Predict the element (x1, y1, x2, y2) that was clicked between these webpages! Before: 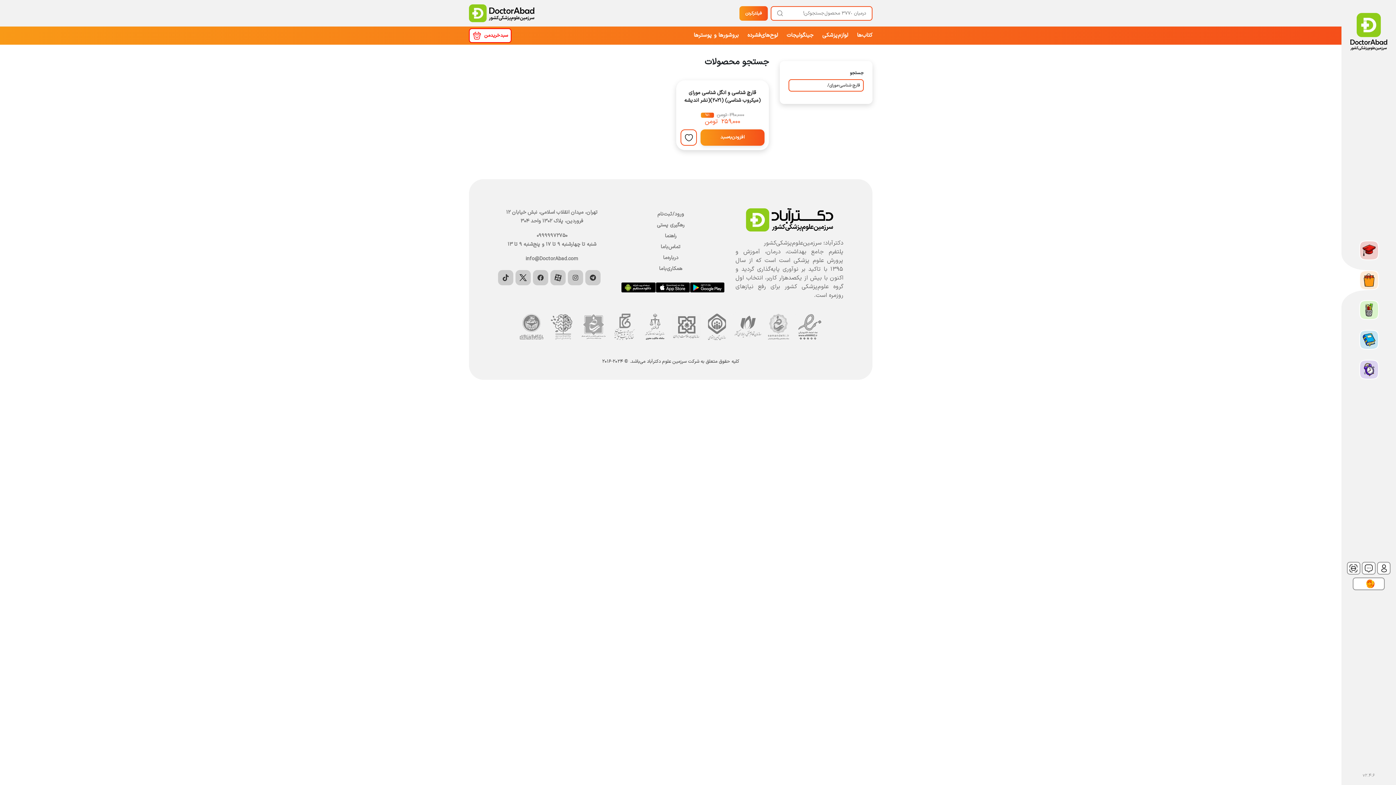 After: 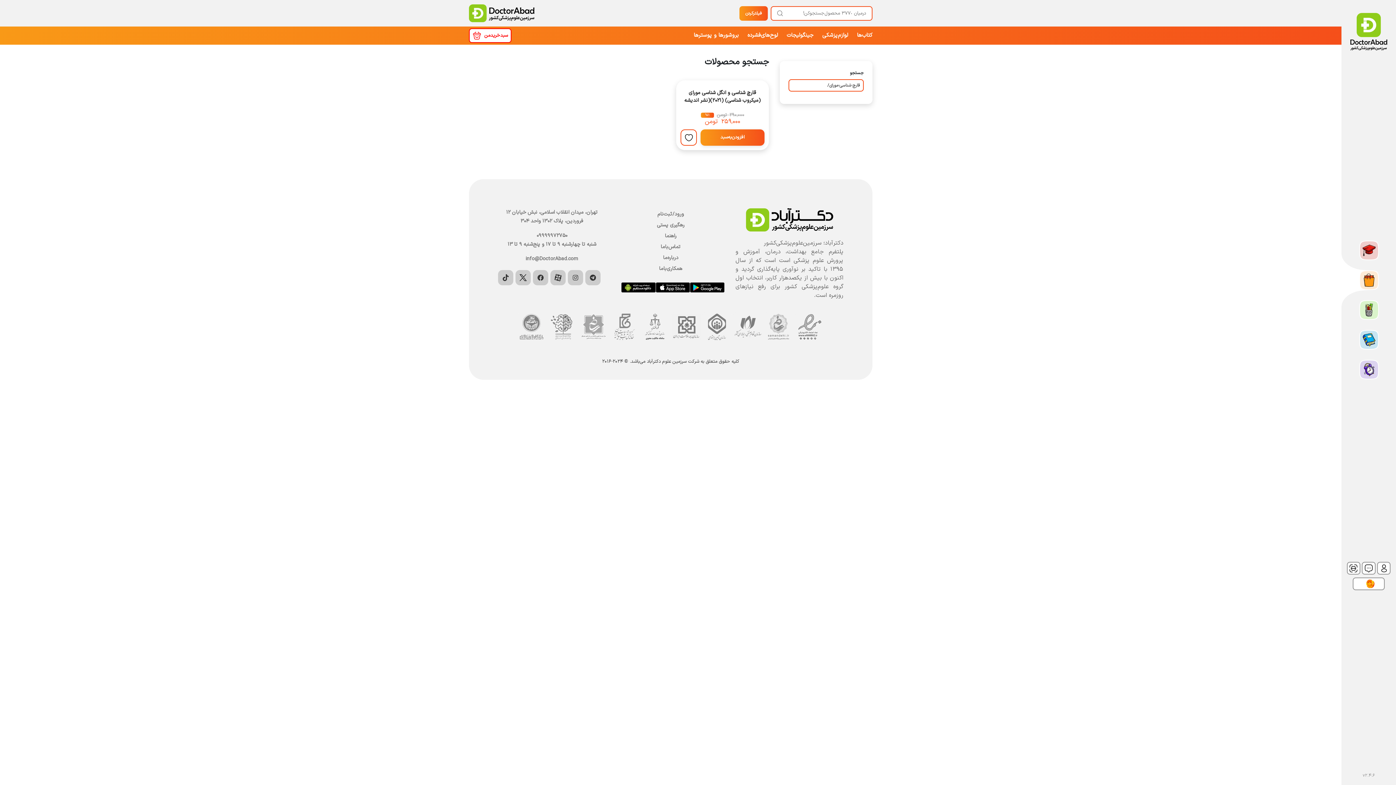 Action: bbox: (690, 282, 724, 292)